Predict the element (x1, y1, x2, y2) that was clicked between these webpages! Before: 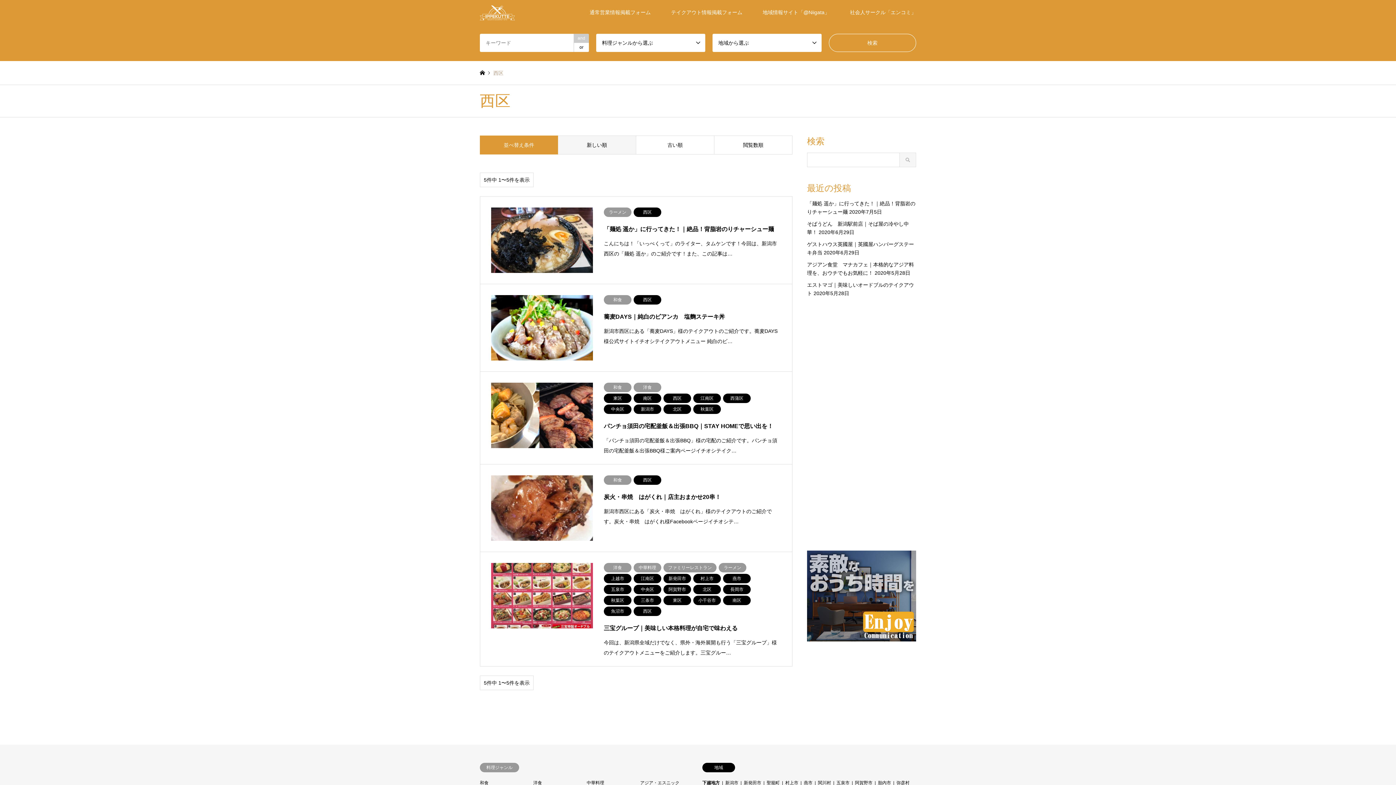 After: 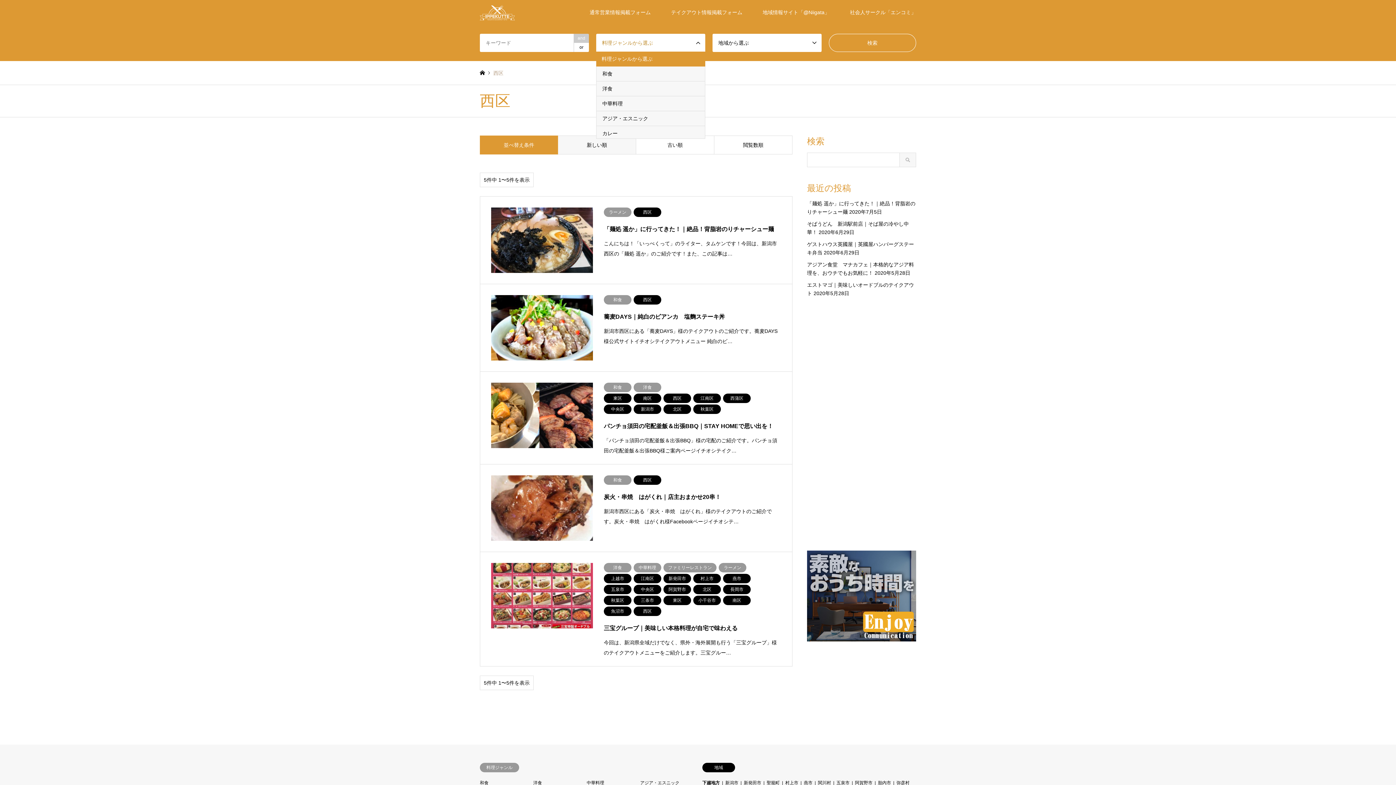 Action: label: 料理ジャンルから選ぶ bbox: (596, 33, 705, 52)